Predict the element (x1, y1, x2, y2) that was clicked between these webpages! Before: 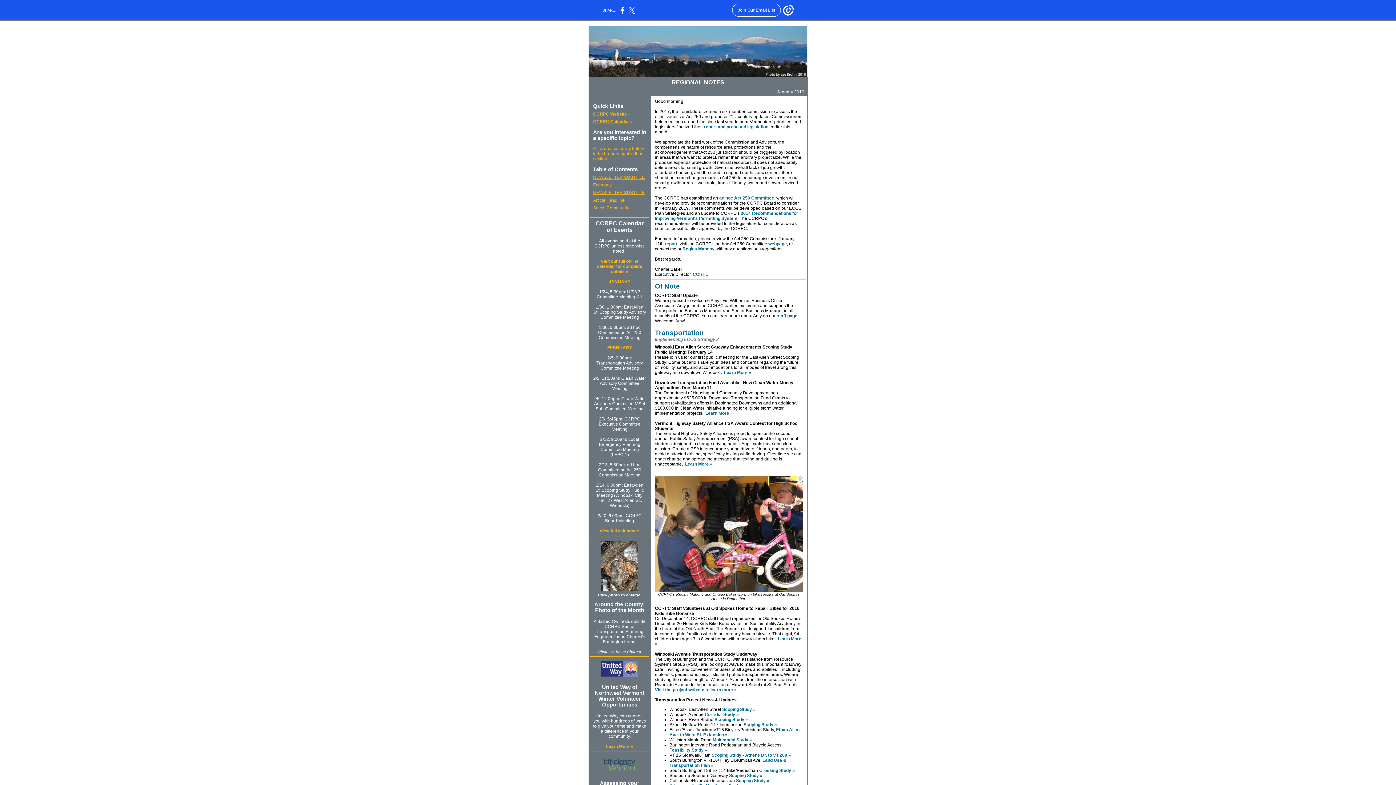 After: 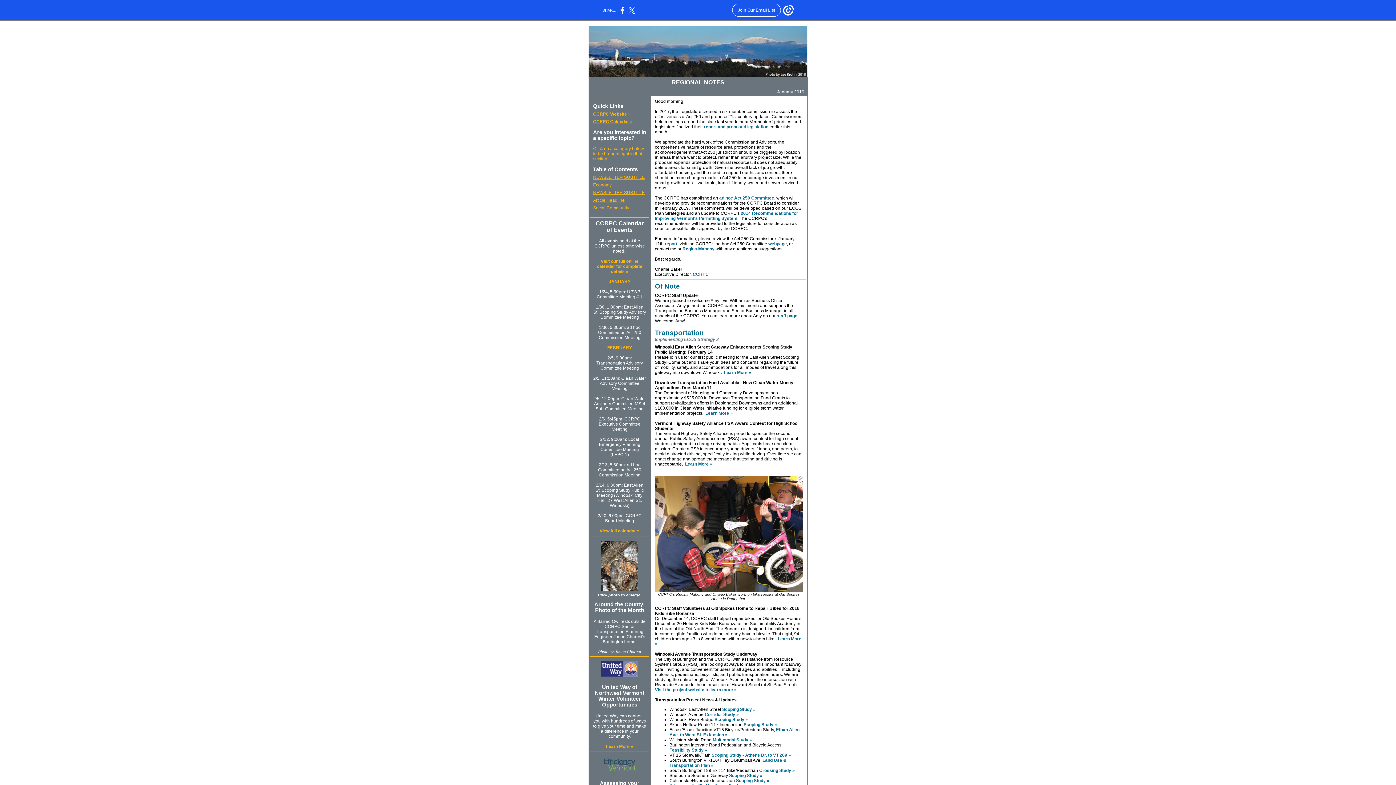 Action: label: Visit the project website to learn more » bbox: (655, 687, 736, 692)